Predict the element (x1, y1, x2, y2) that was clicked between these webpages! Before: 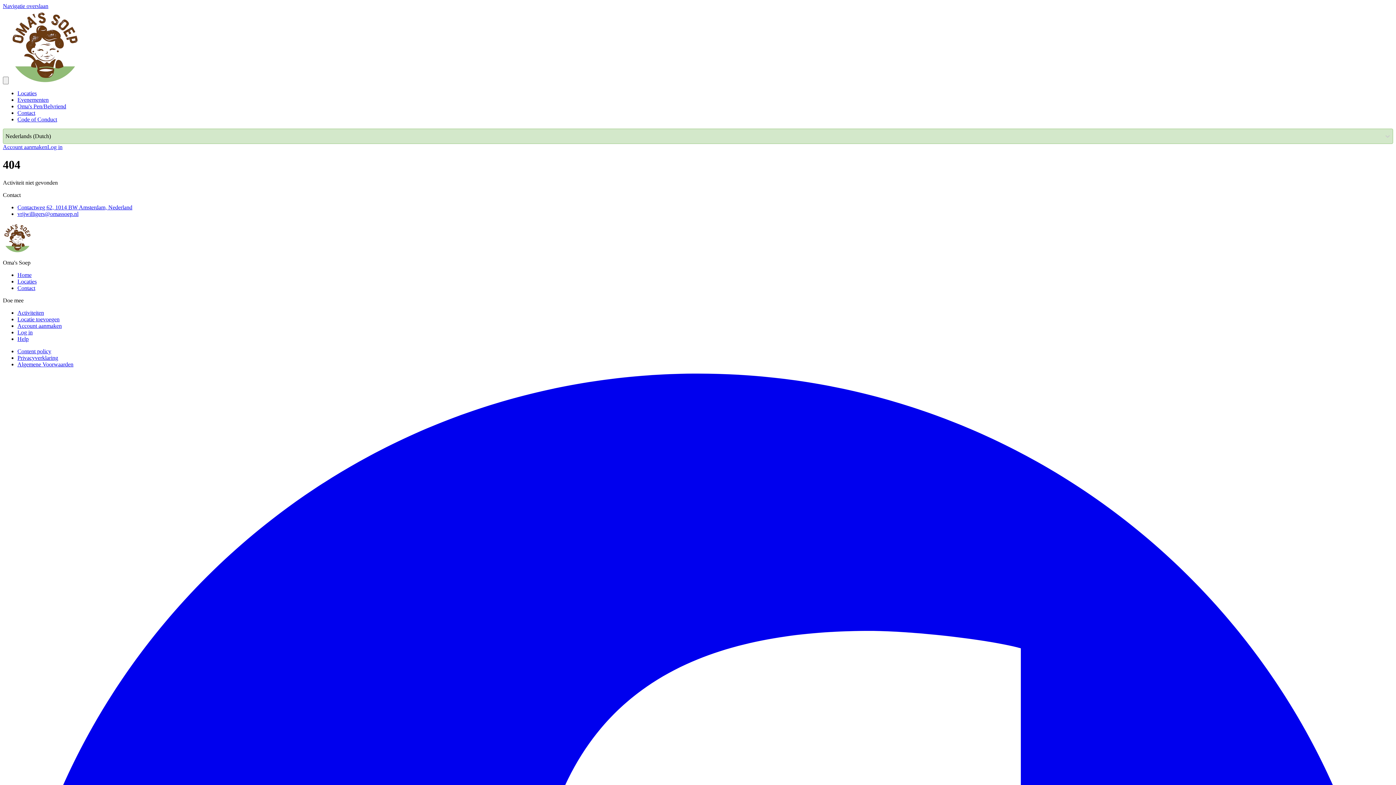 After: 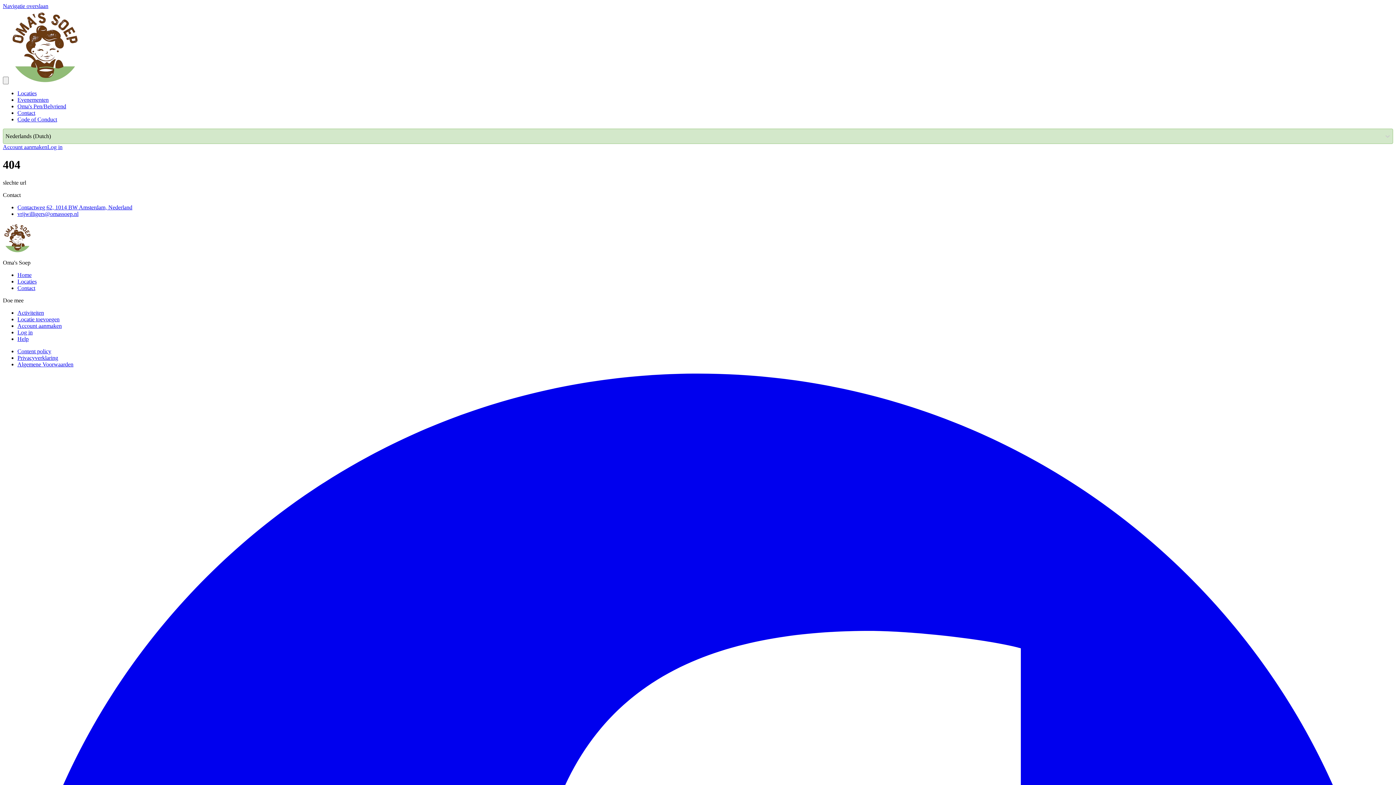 Action: label: Locaties bbox: (17, 278, 36, 284)